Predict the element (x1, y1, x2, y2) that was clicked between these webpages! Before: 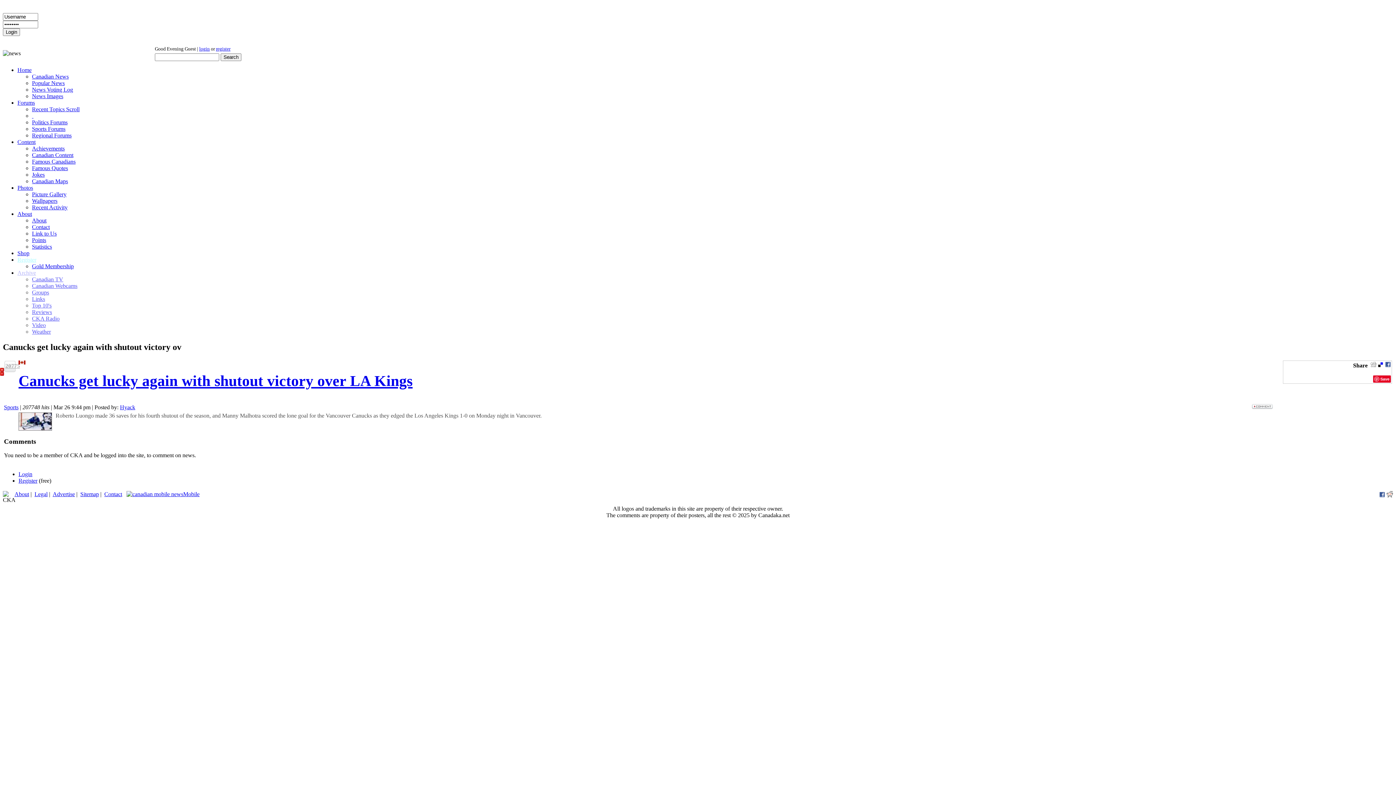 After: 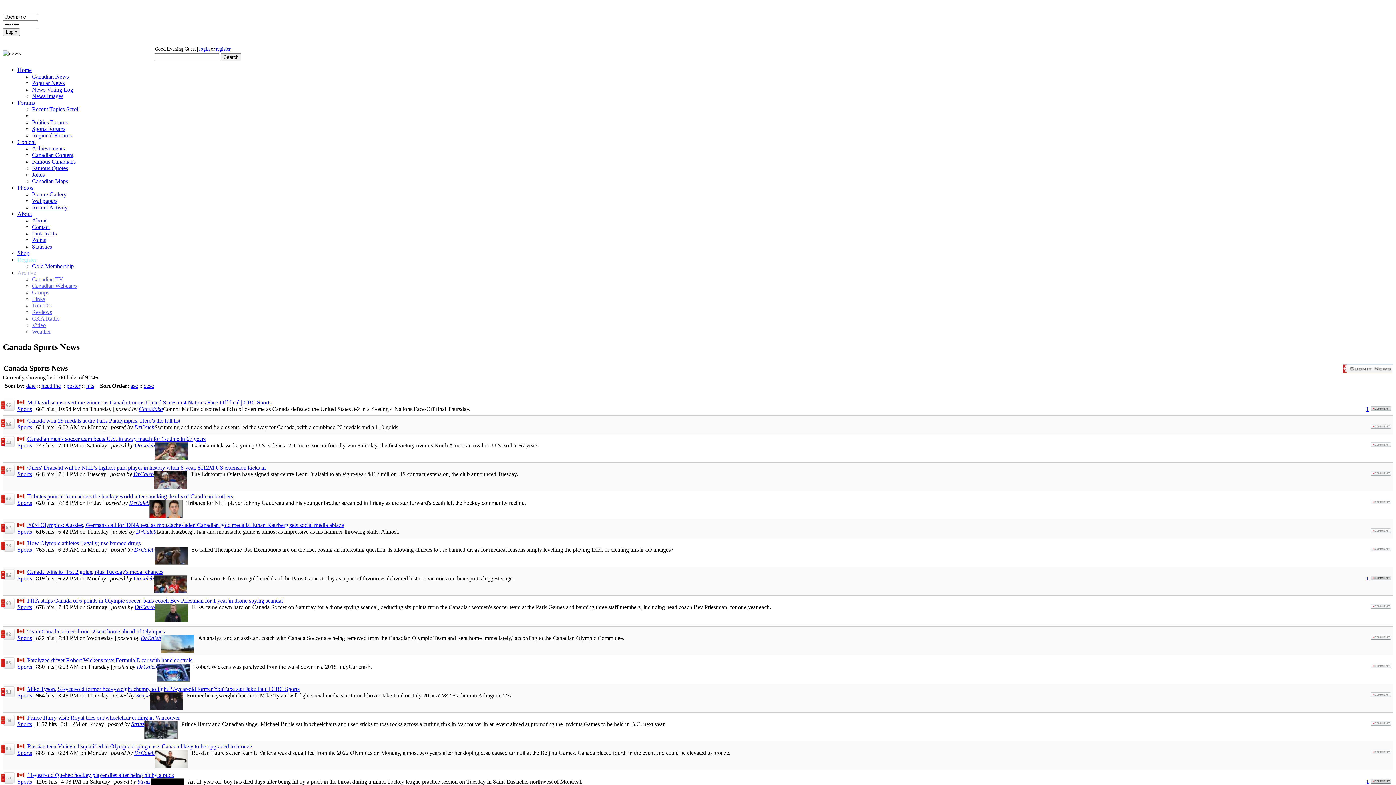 Action: label: Sports bbox: (4, 404, 18, 410)